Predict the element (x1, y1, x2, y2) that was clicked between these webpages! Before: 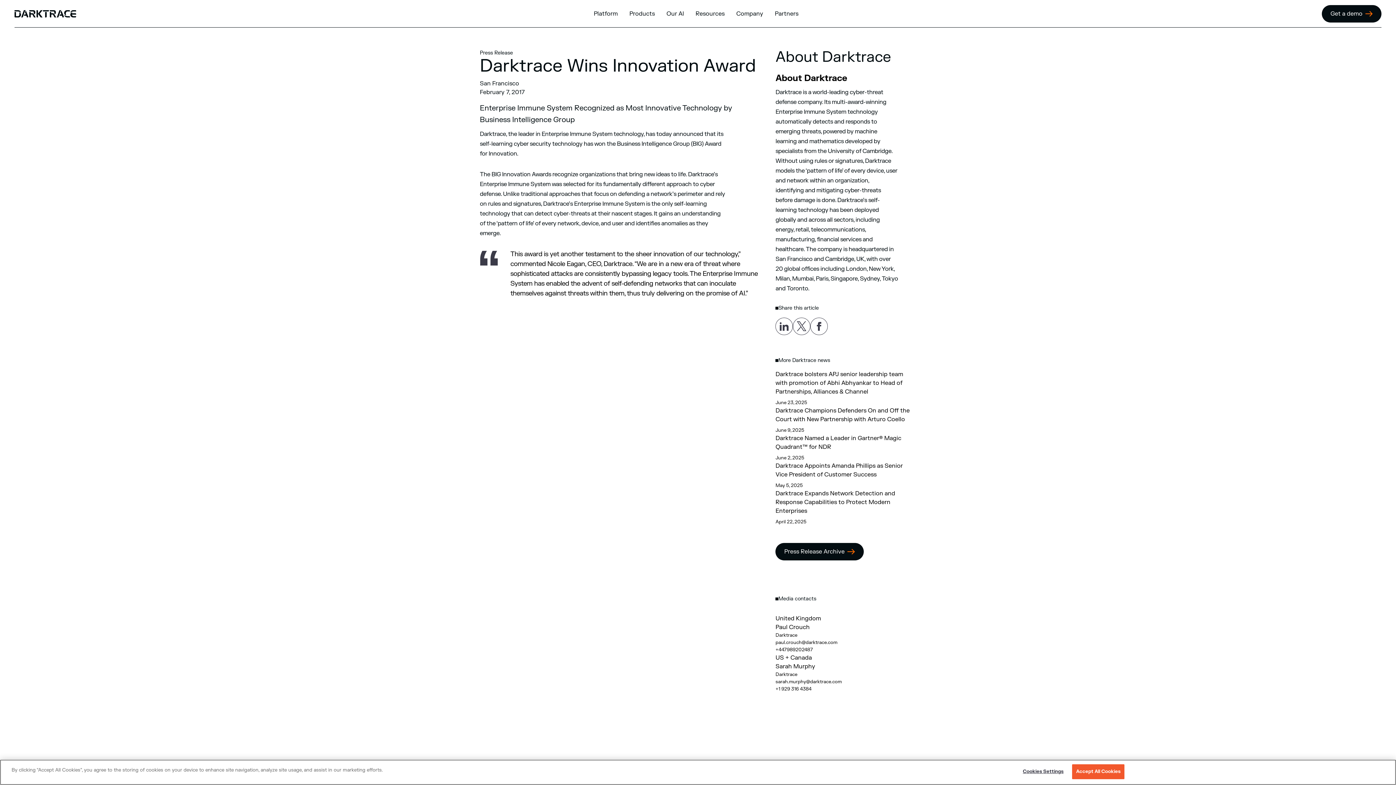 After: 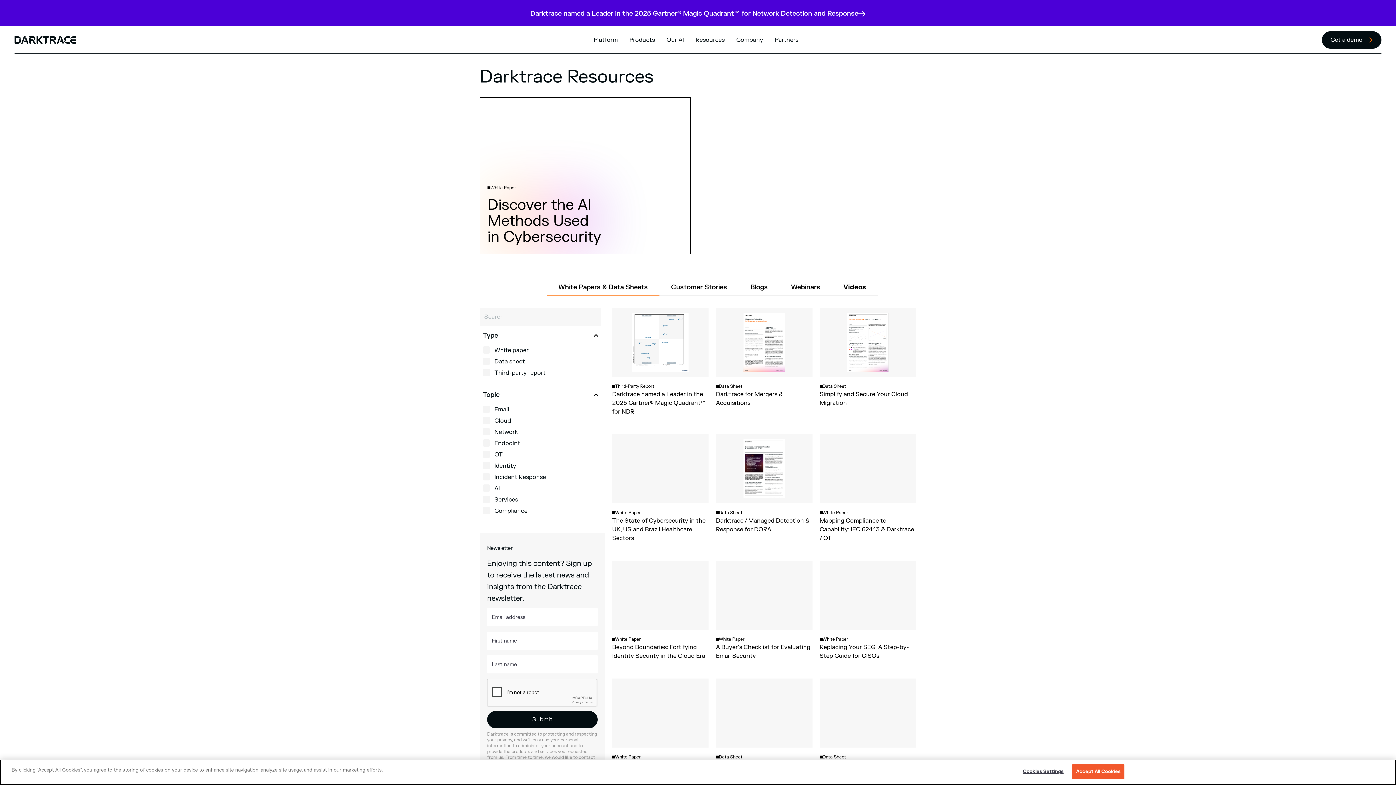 Action: bbox: (689, 0, 730, 27) label: Resources